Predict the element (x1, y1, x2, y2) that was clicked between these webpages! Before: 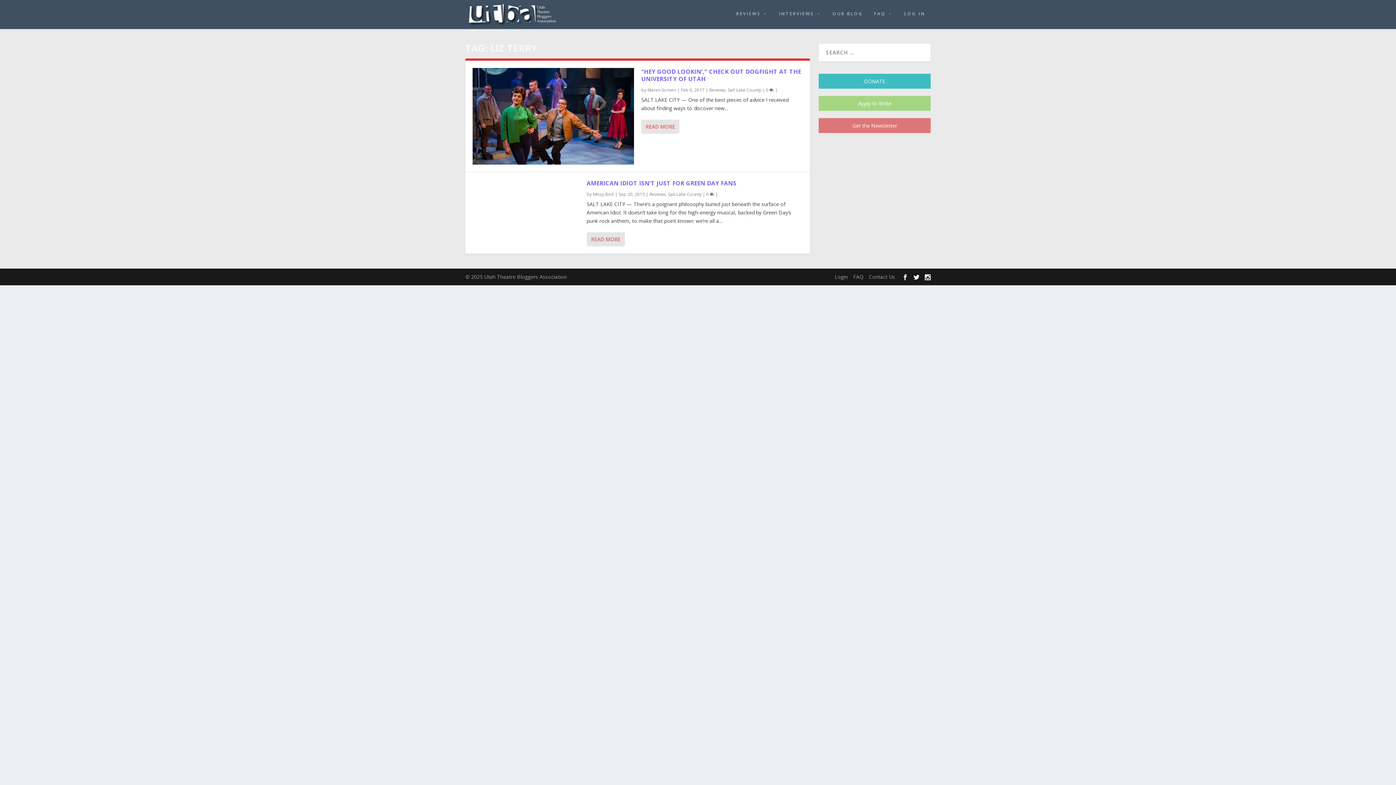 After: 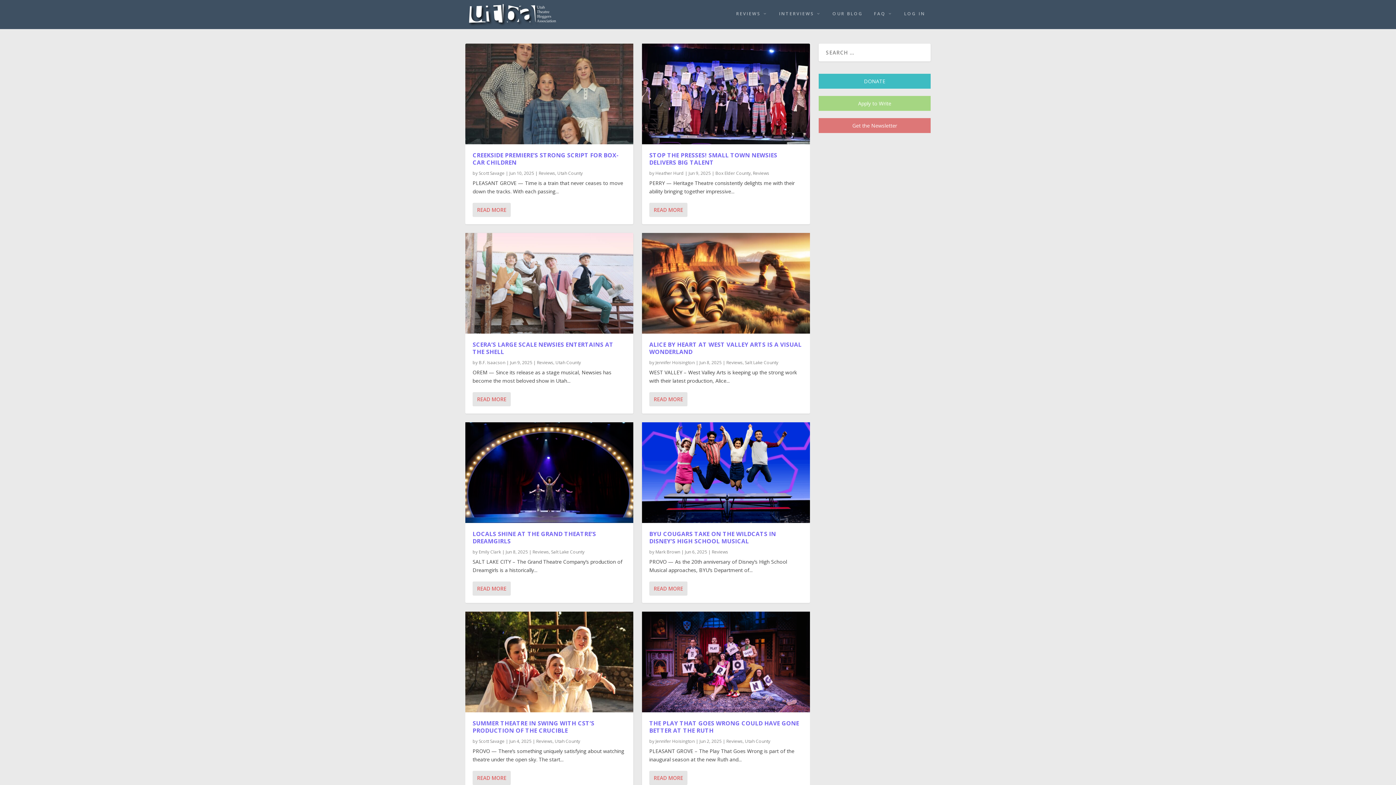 Action: bbox: (465, 3, 565, 26)